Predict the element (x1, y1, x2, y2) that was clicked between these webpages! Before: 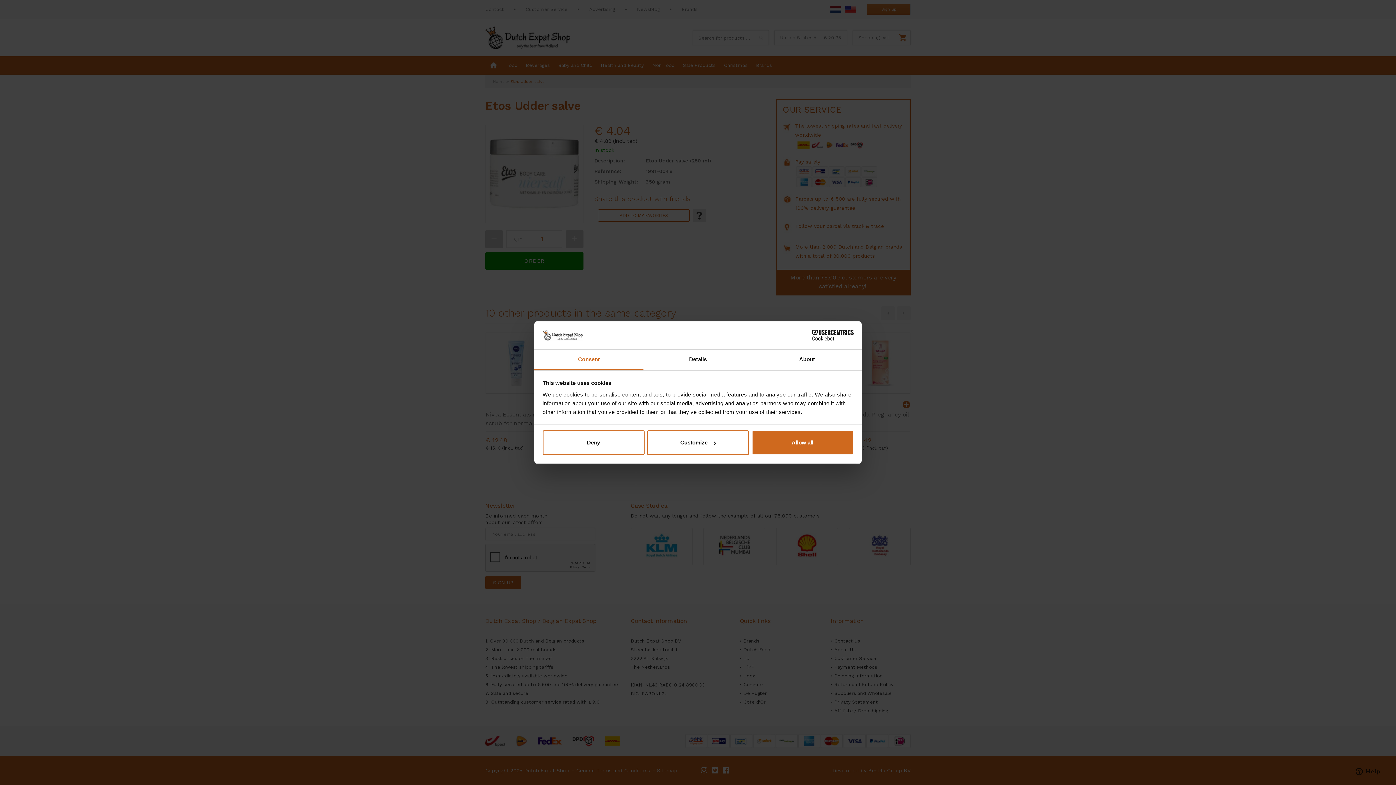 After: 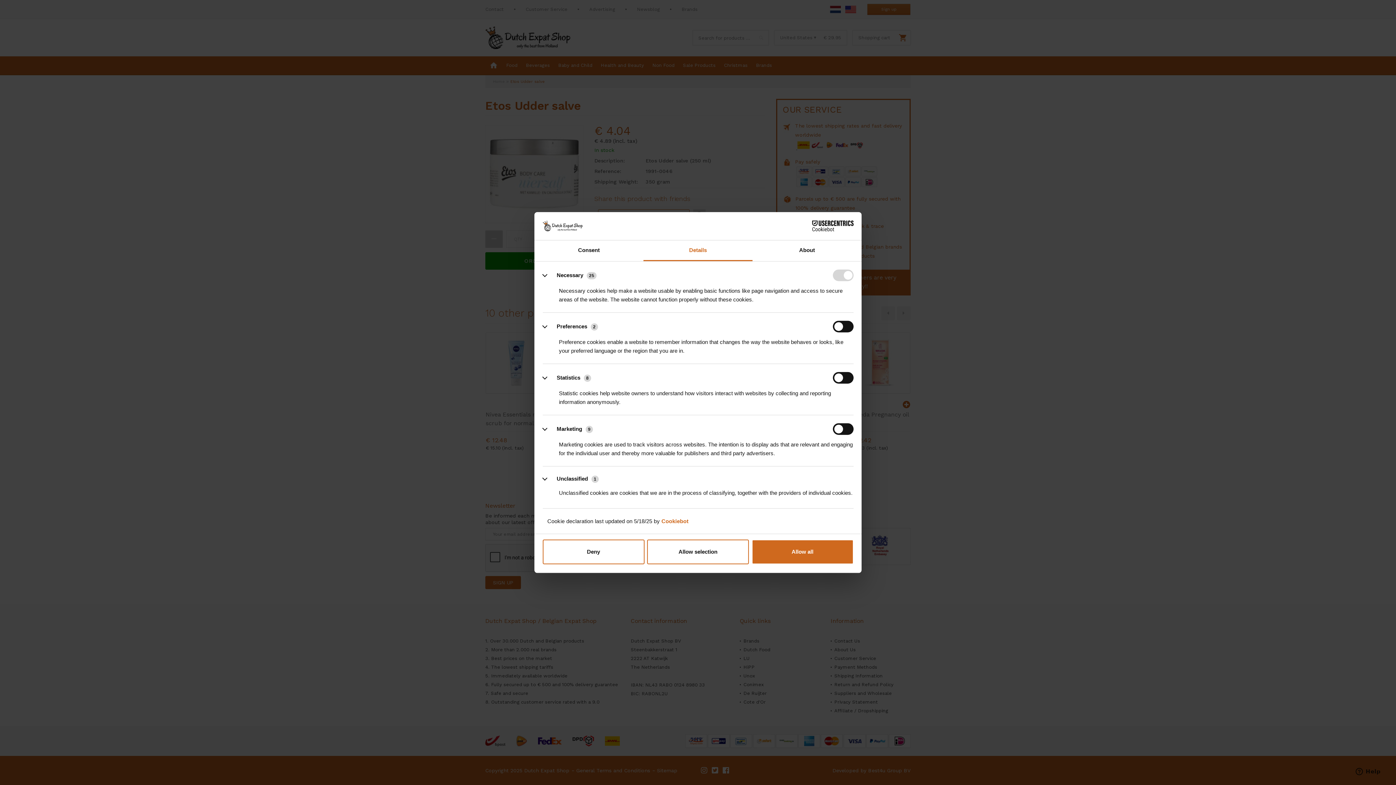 Action: label: Customize bbox: (647, 430, 749, 455)